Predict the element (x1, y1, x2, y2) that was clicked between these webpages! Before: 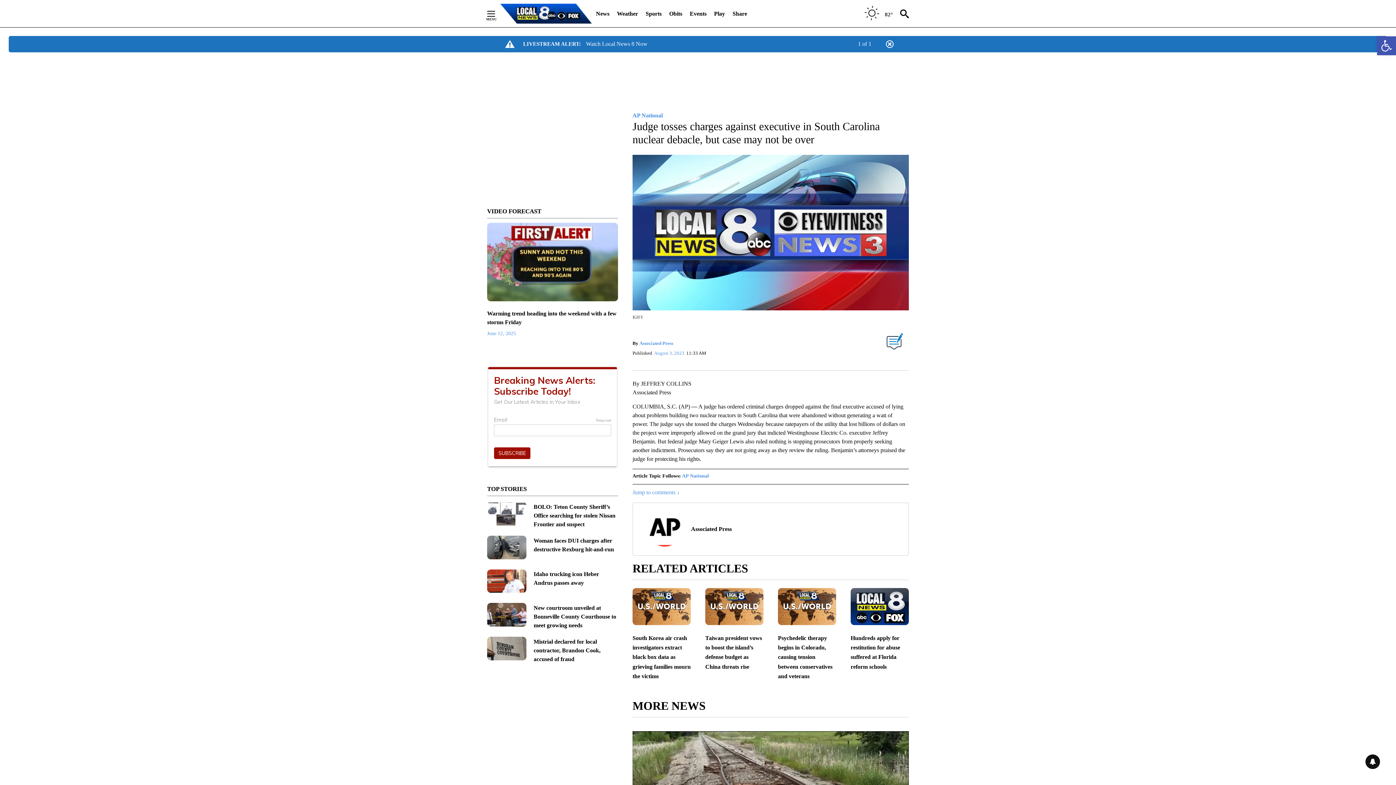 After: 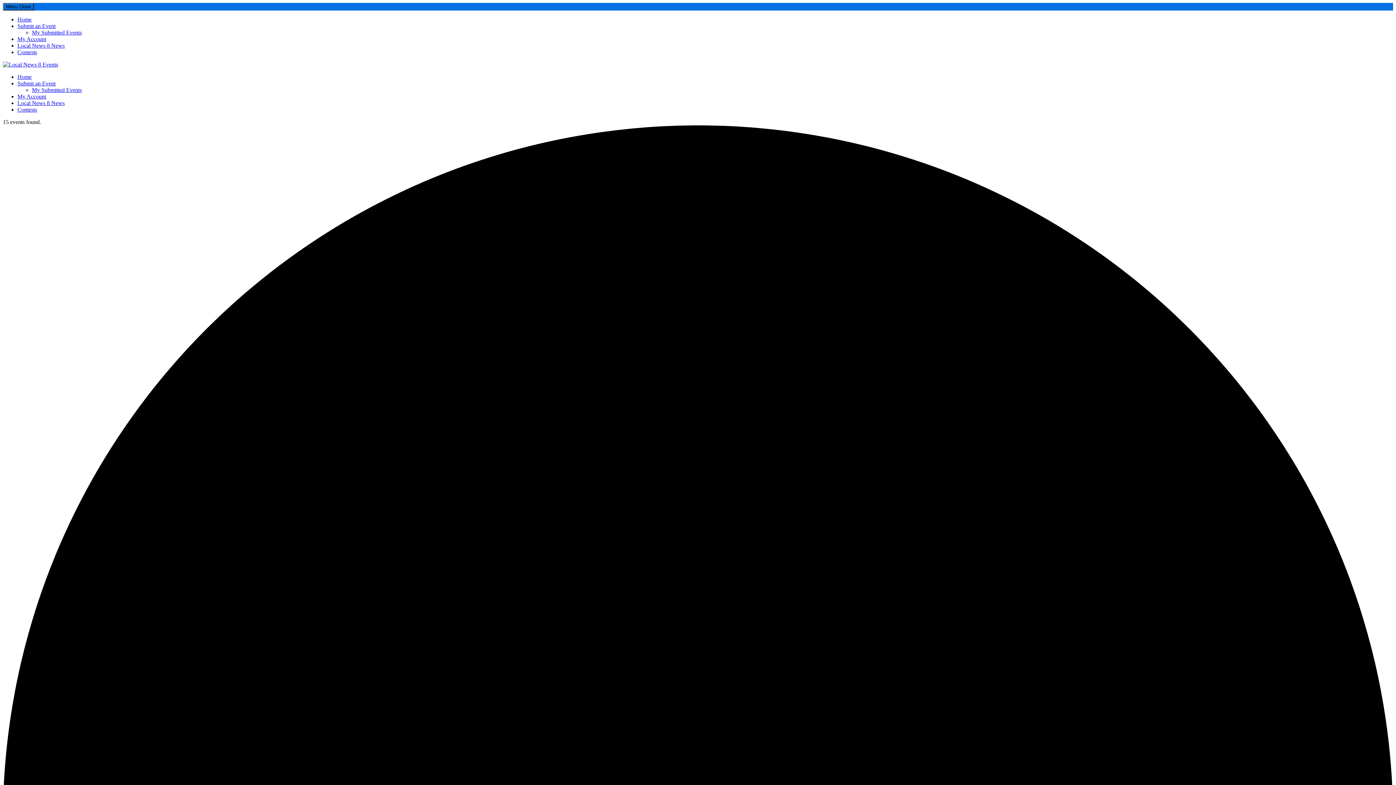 Action: bbox: (690, 5, 706, 21) label: Events